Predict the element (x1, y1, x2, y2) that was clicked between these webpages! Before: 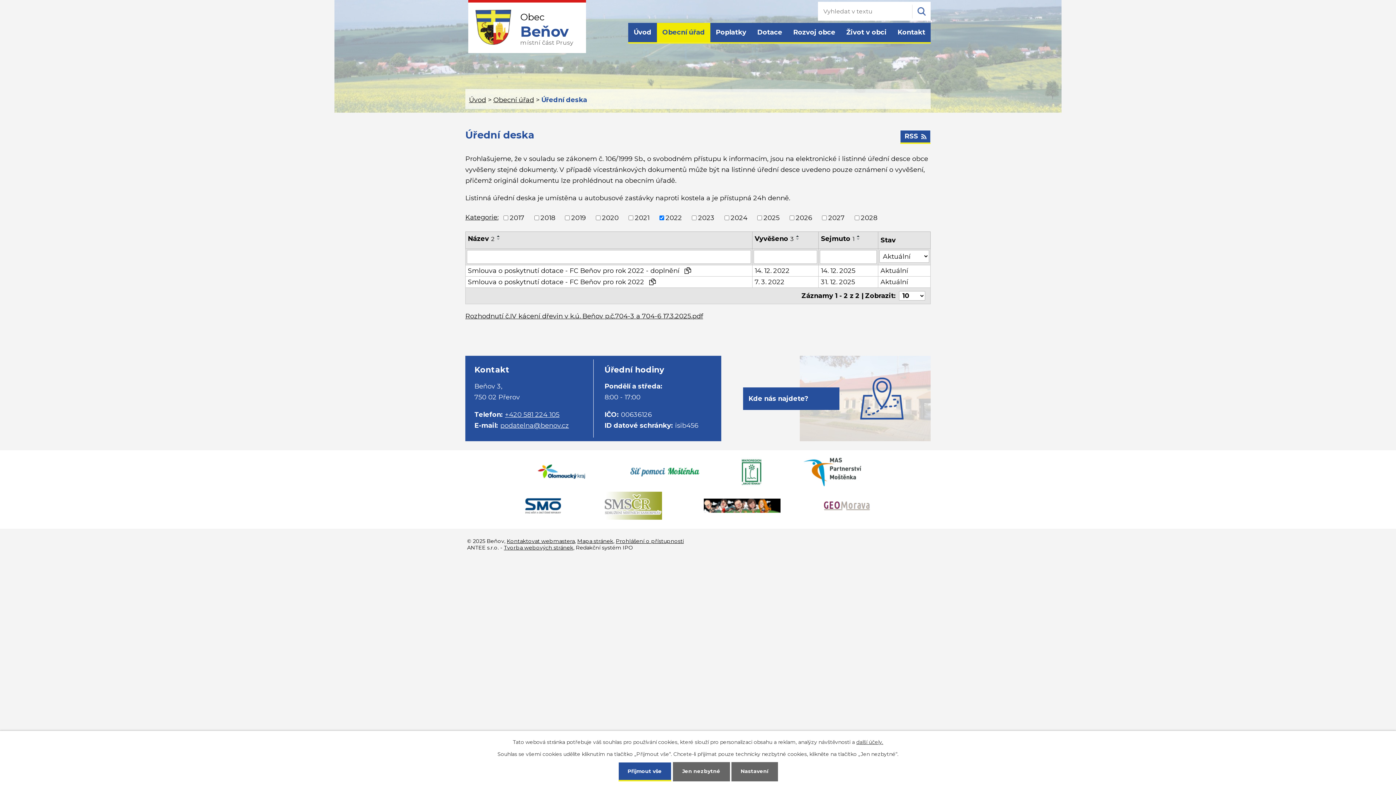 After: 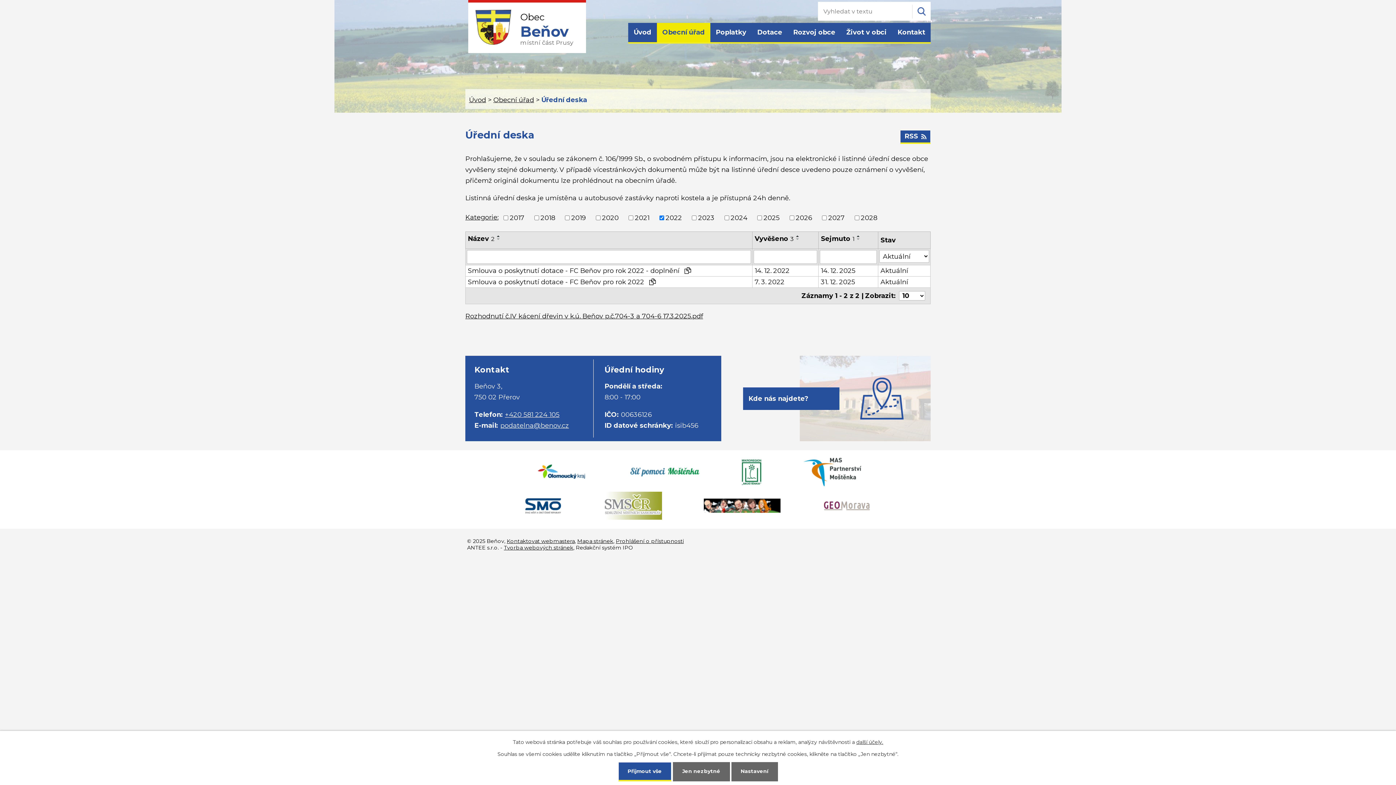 Action: bbox: (494, 235, 502, 237)